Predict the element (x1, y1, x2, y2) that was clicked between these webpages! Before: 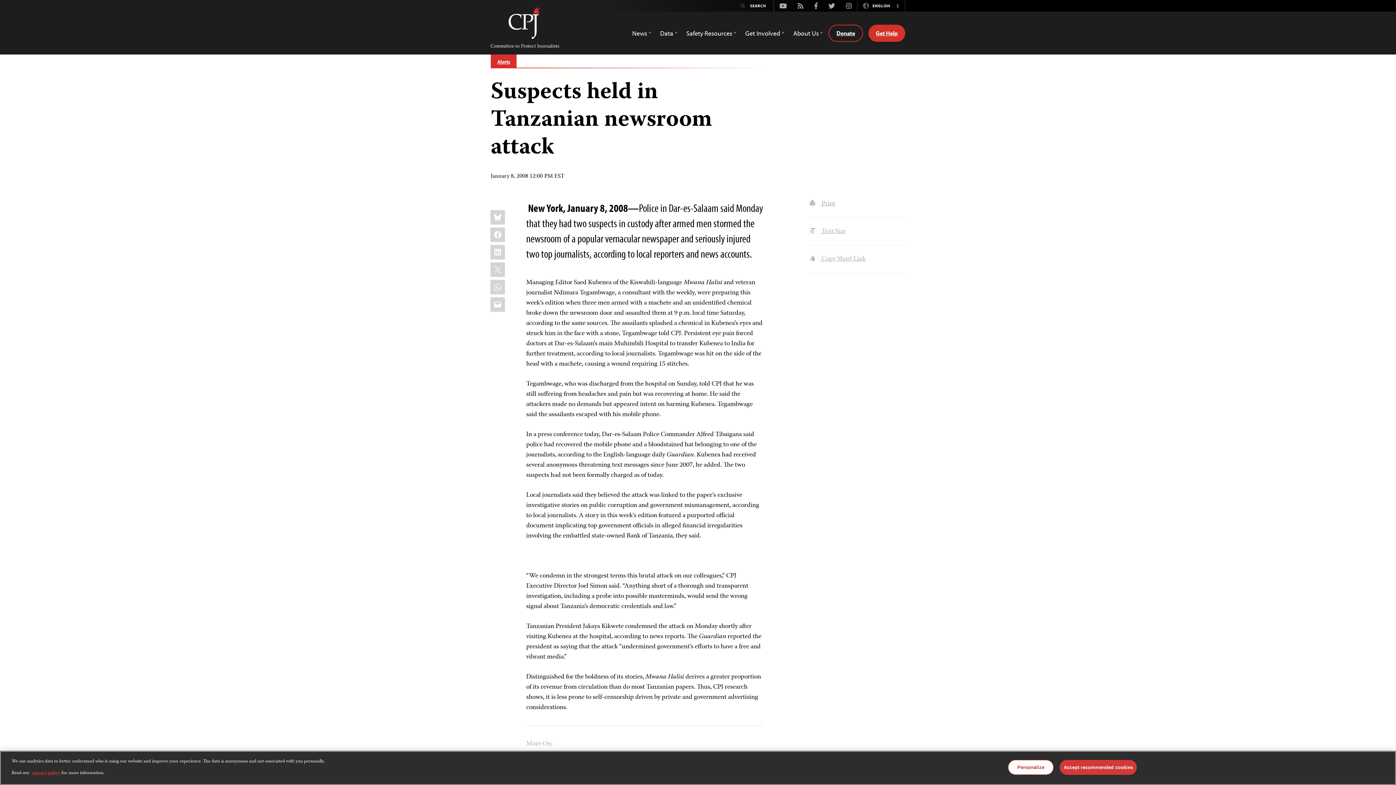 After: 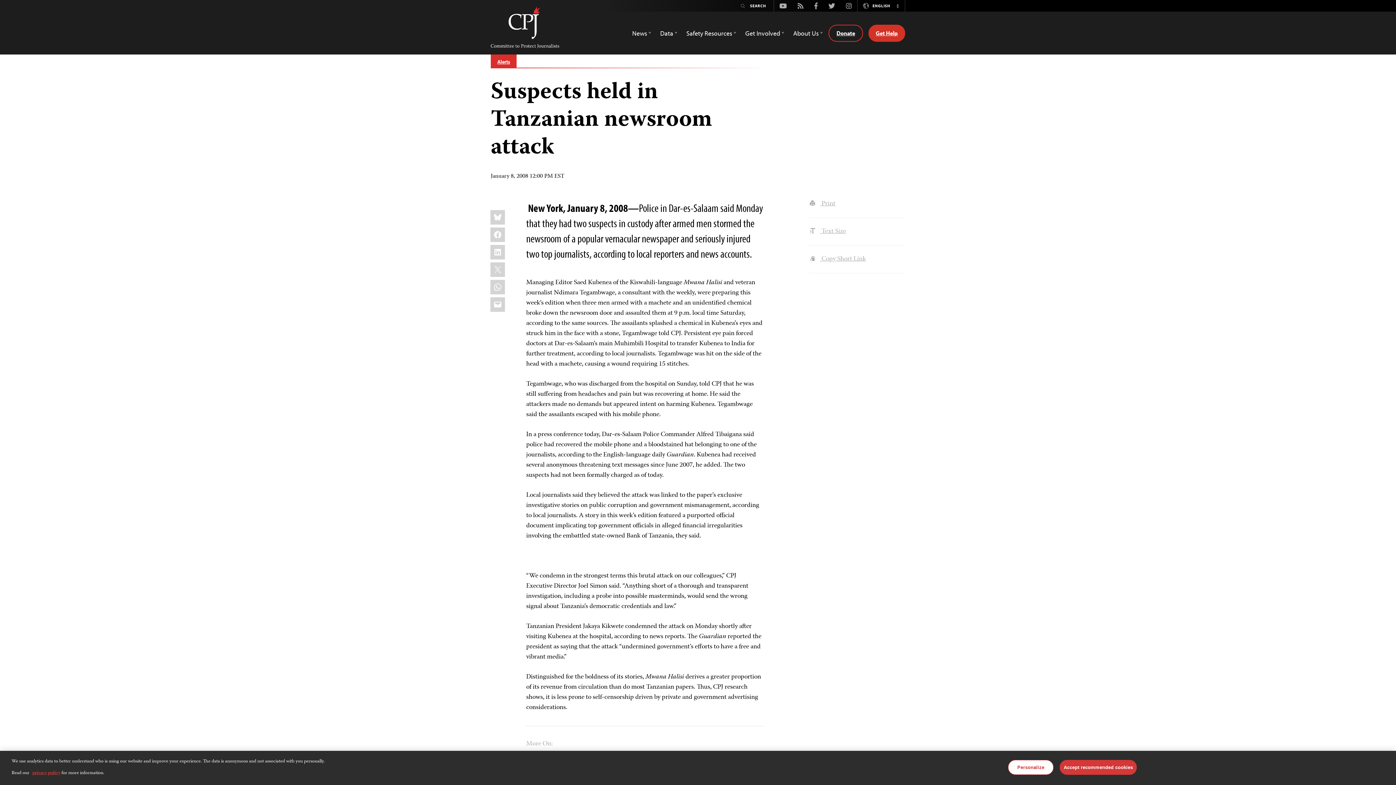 Action: label: Instagram bbox: (840, 1, 857, 10)